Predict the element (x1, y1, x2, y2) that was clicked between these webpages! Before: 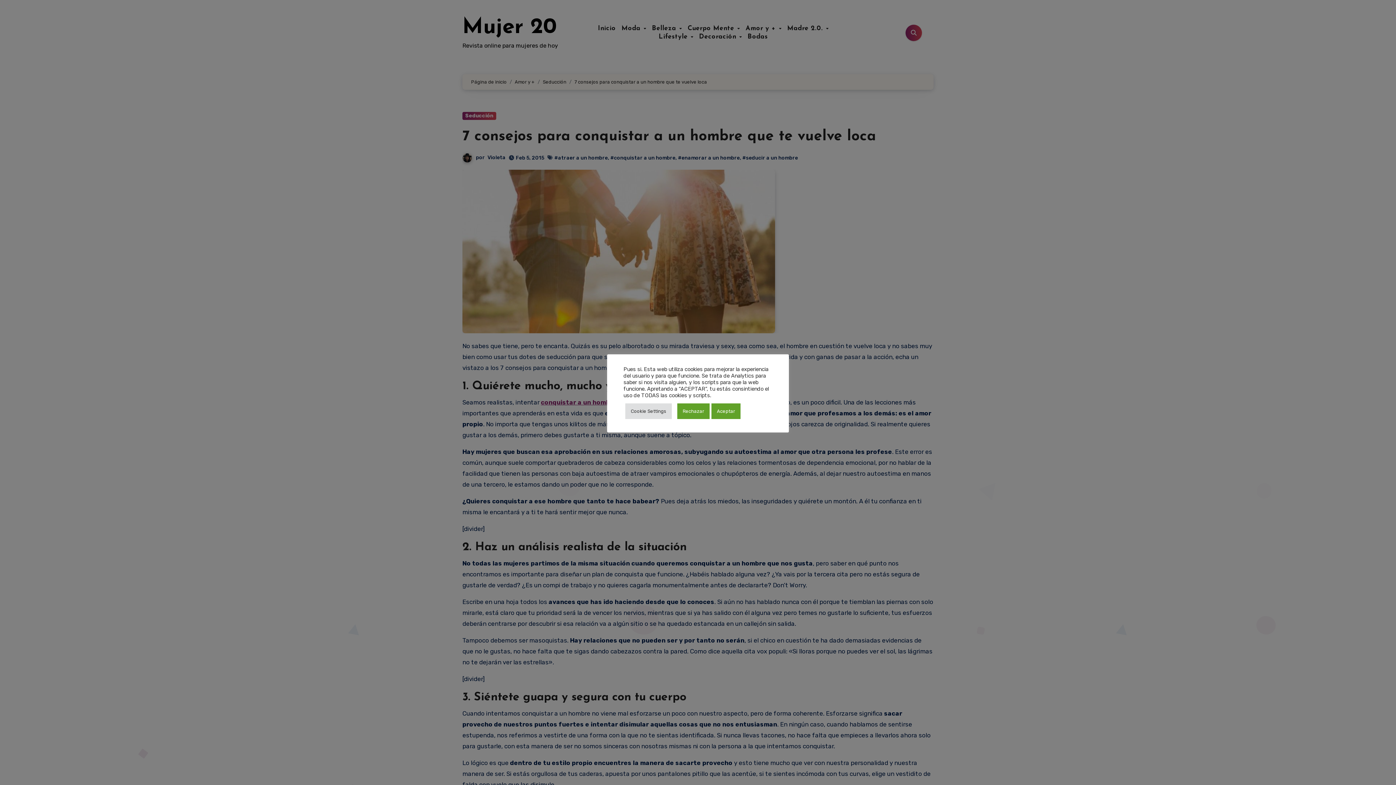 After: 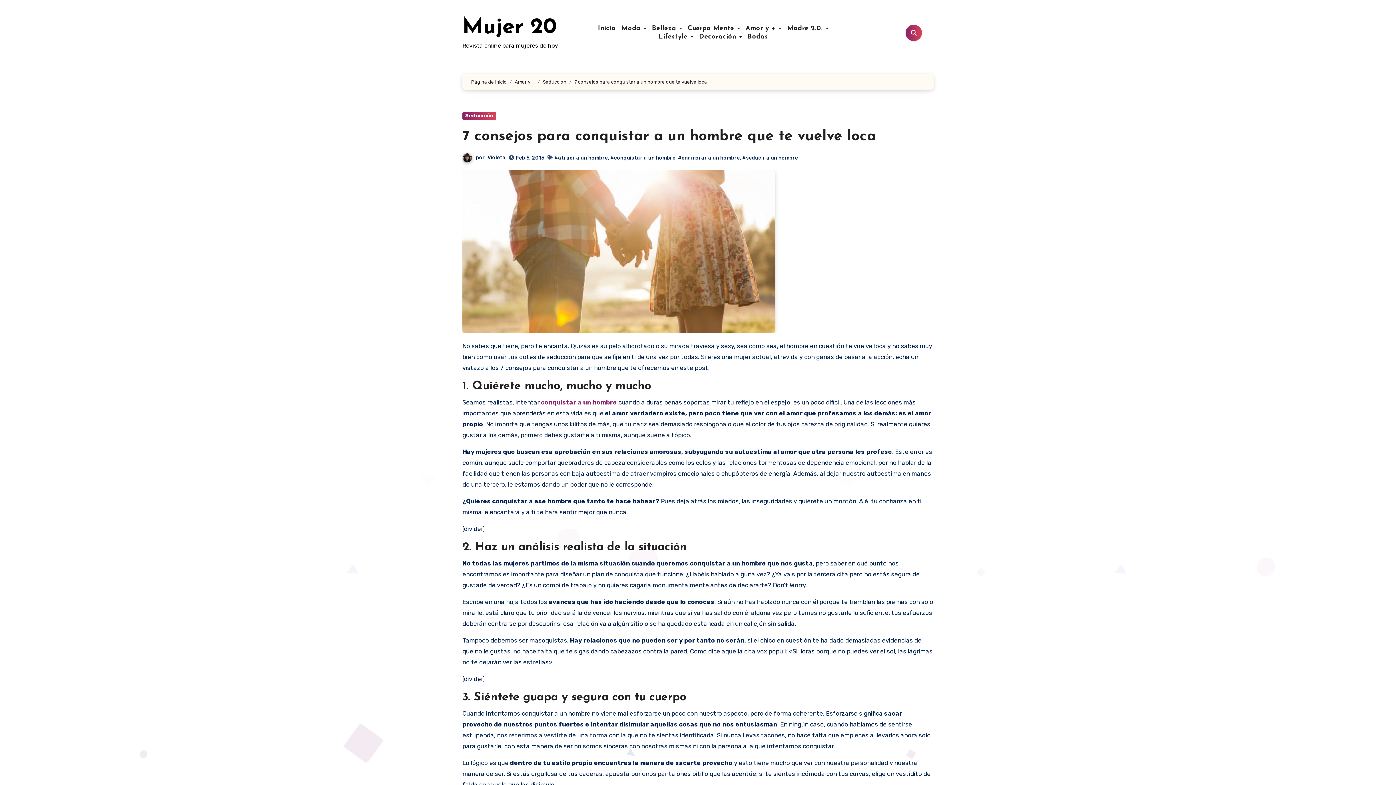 Action: bbox: (677, 403, 709, 419) label: Rechazar